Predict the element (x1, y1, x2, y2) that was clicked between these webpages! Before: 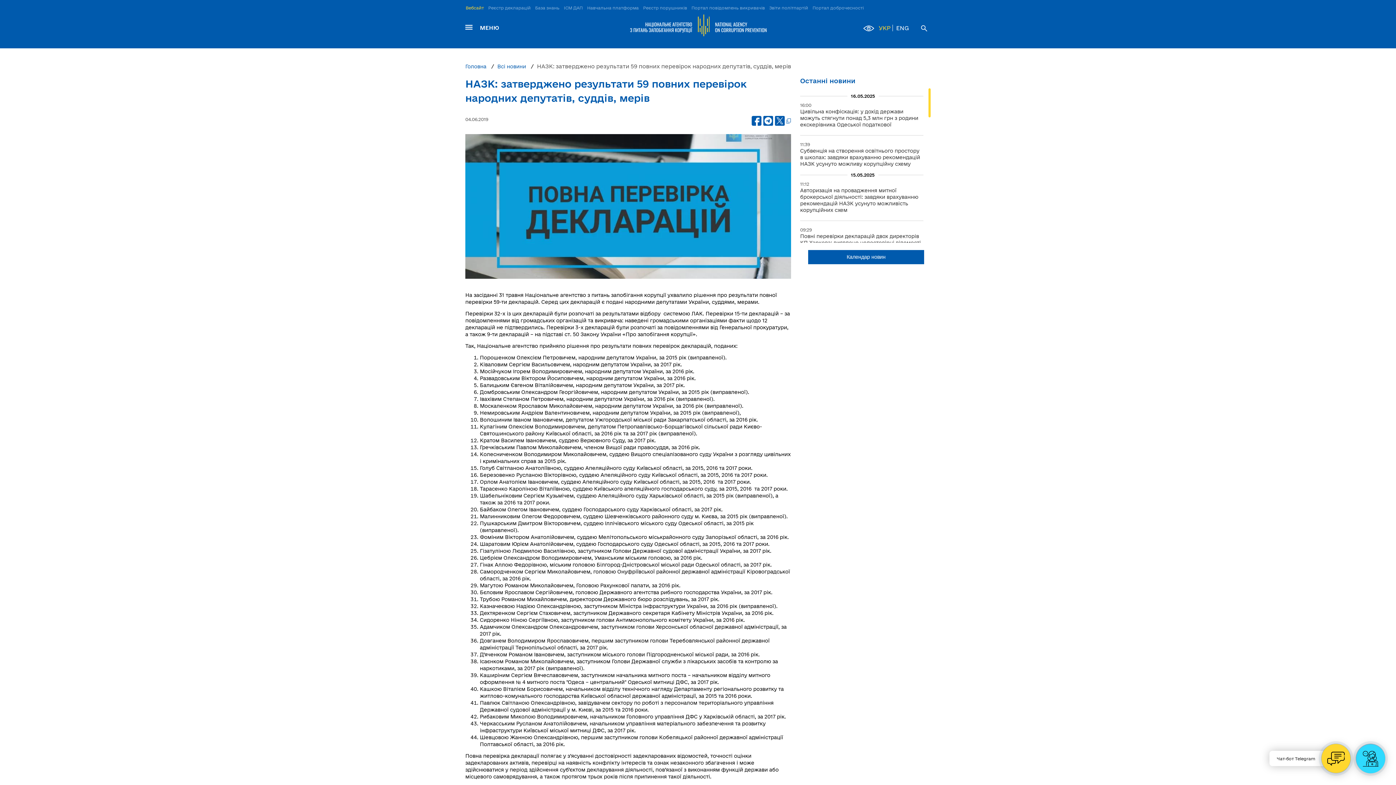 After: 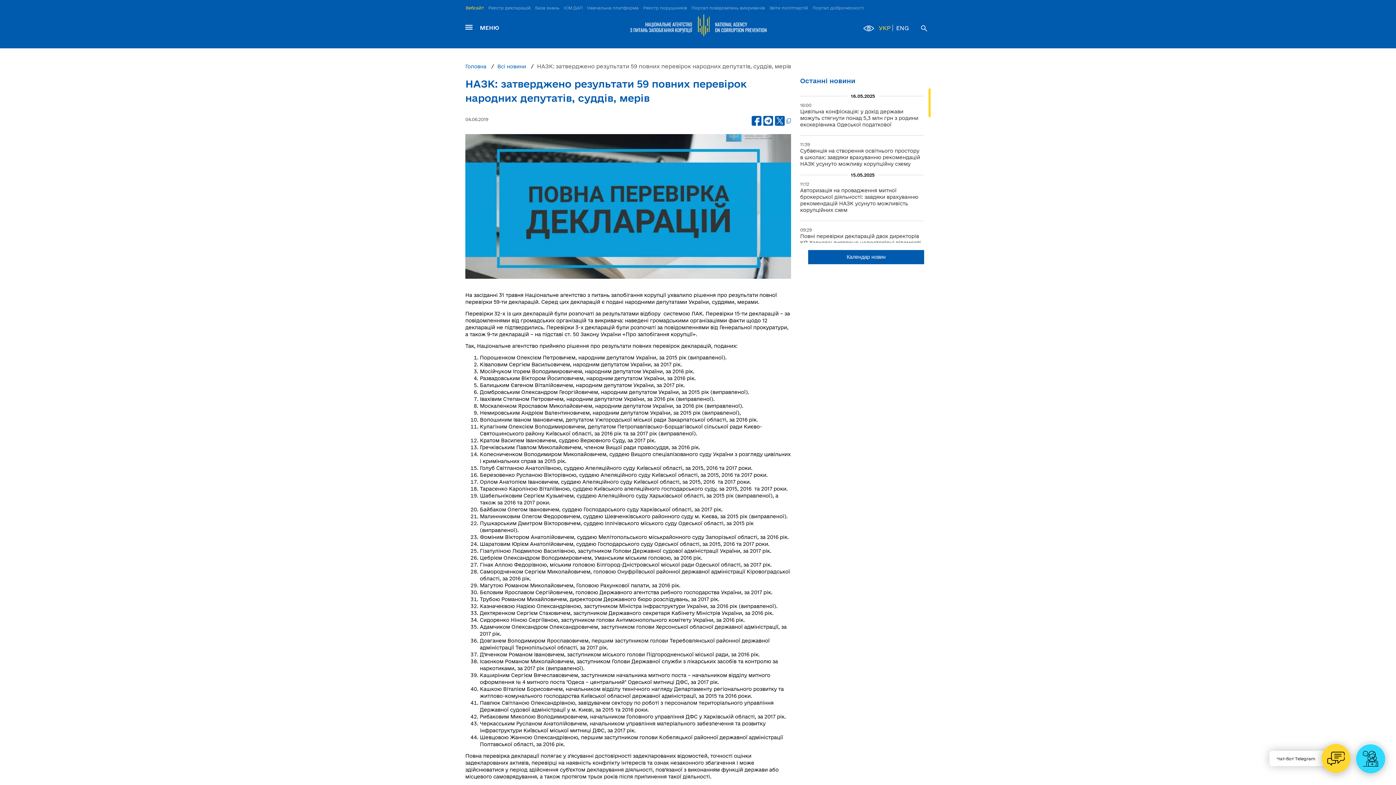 Action: bbox: (786, 116, 791, 126)